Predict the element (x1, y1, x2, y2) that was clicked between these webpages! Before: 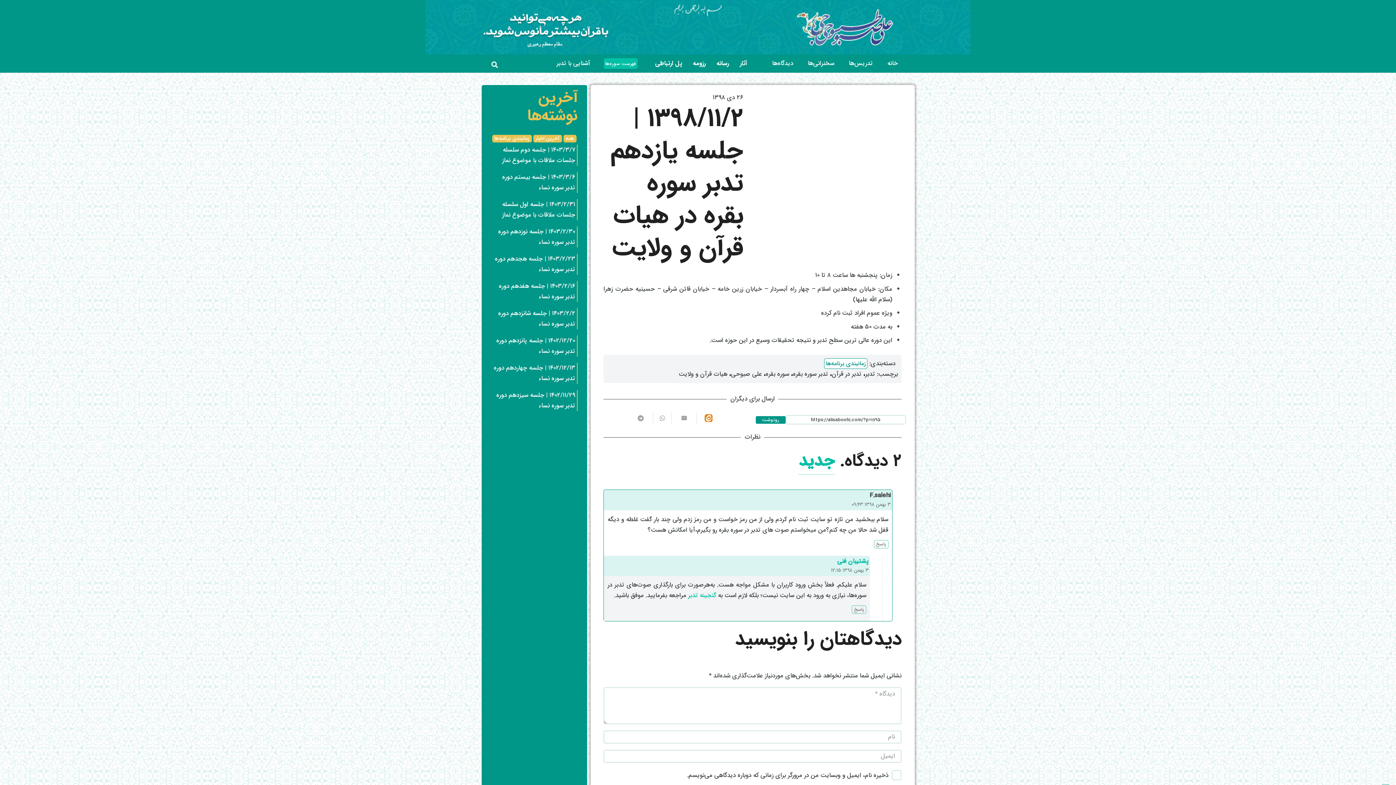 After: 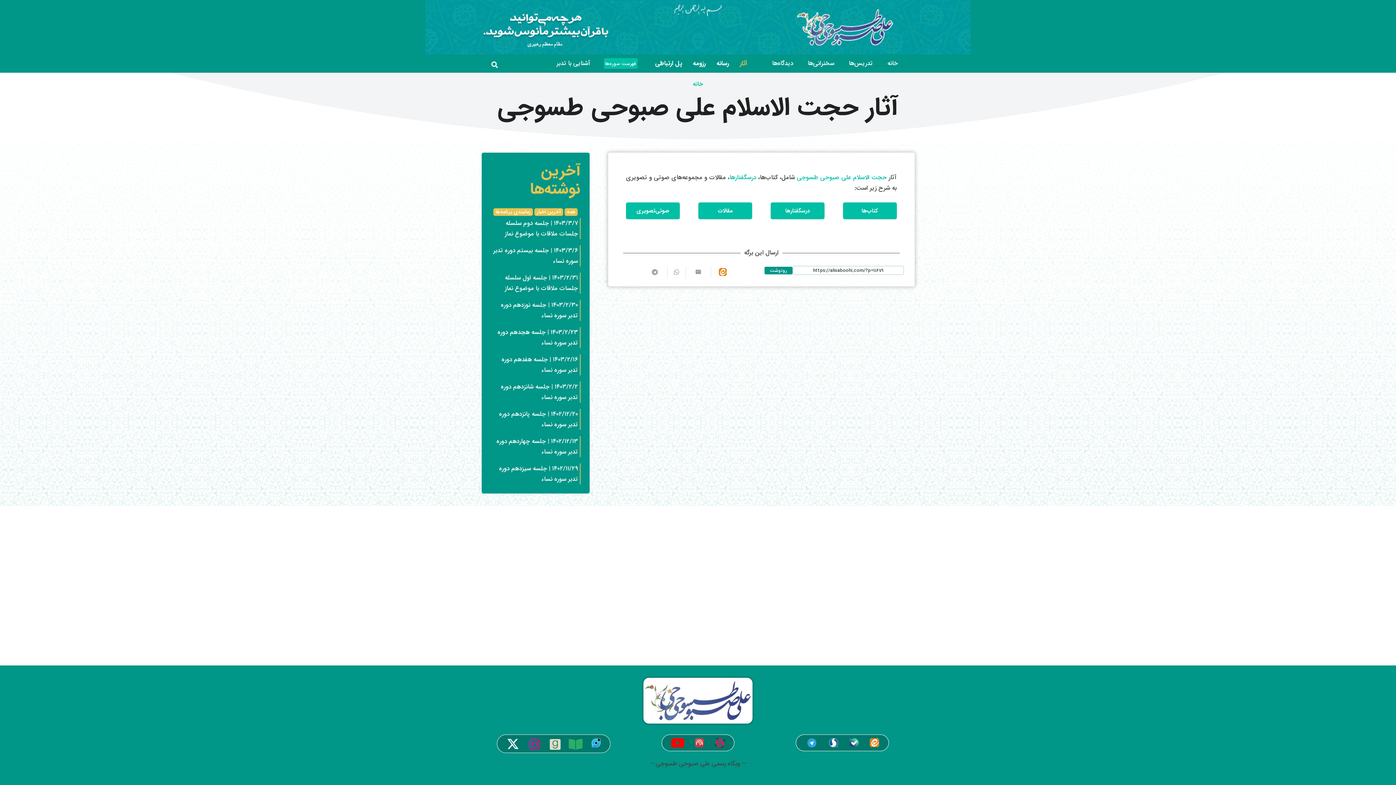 Action: label: آثار bbox: (734, 54, 752, 72)